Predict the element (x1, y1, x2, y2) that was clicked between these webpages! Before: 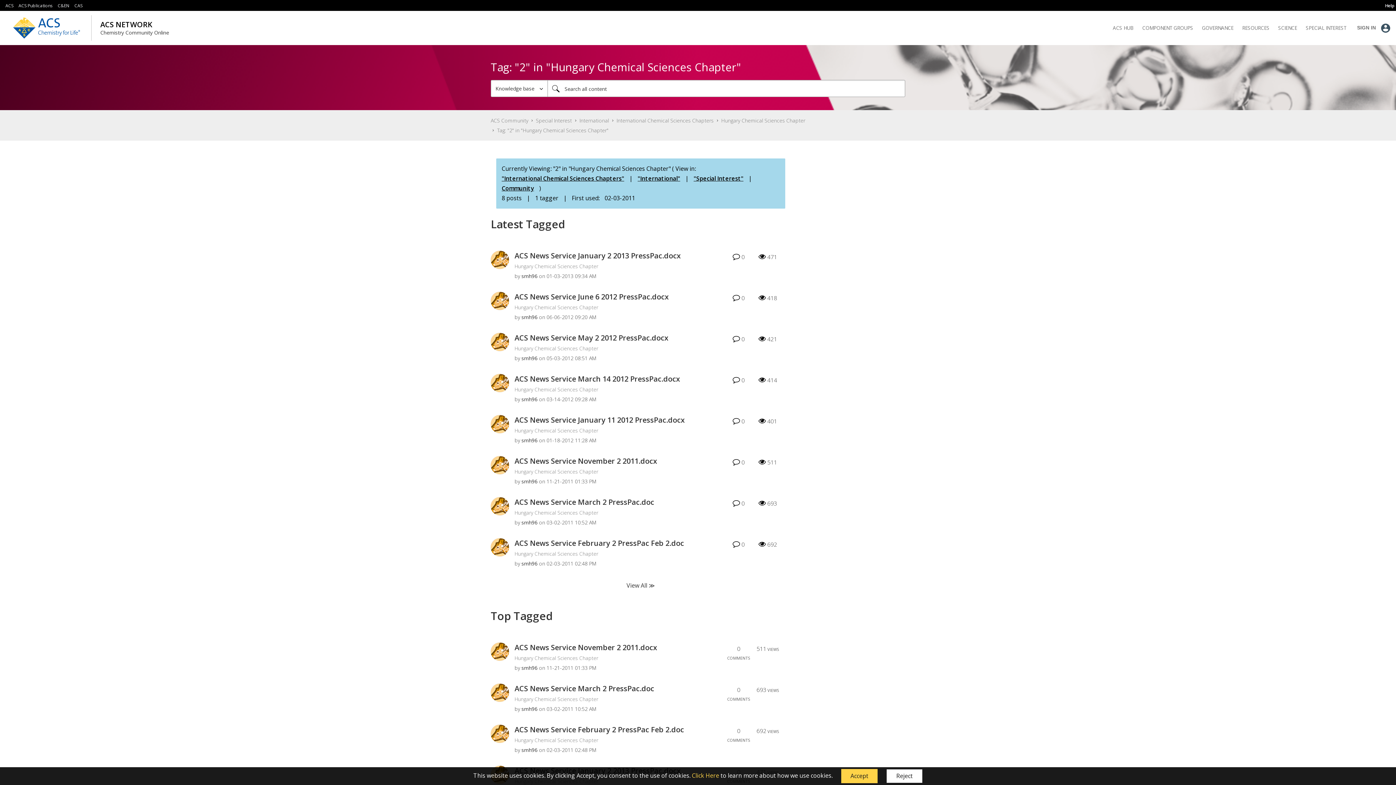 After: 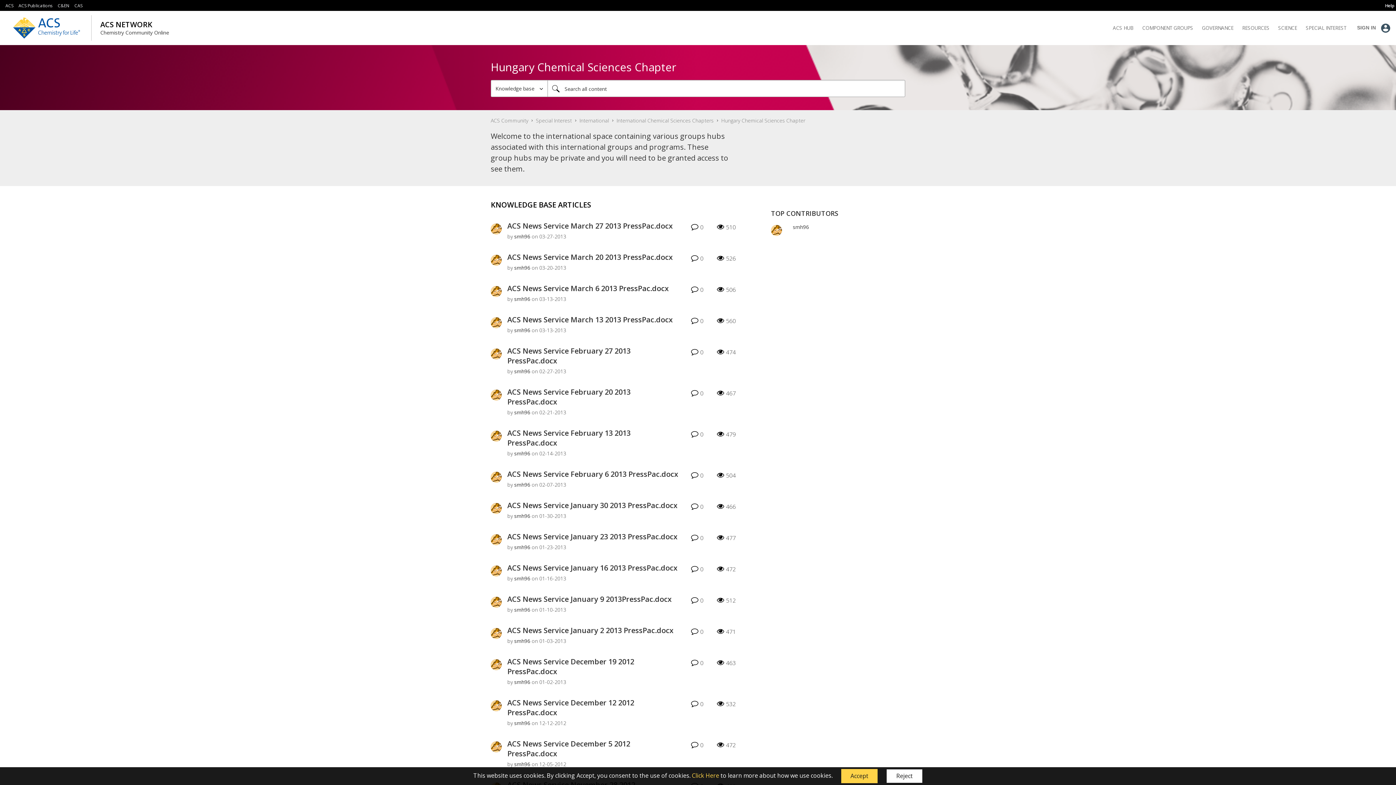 Action: label: Hungary Chemical Sciences Chapter bbox: (514, 509, 598, 516)